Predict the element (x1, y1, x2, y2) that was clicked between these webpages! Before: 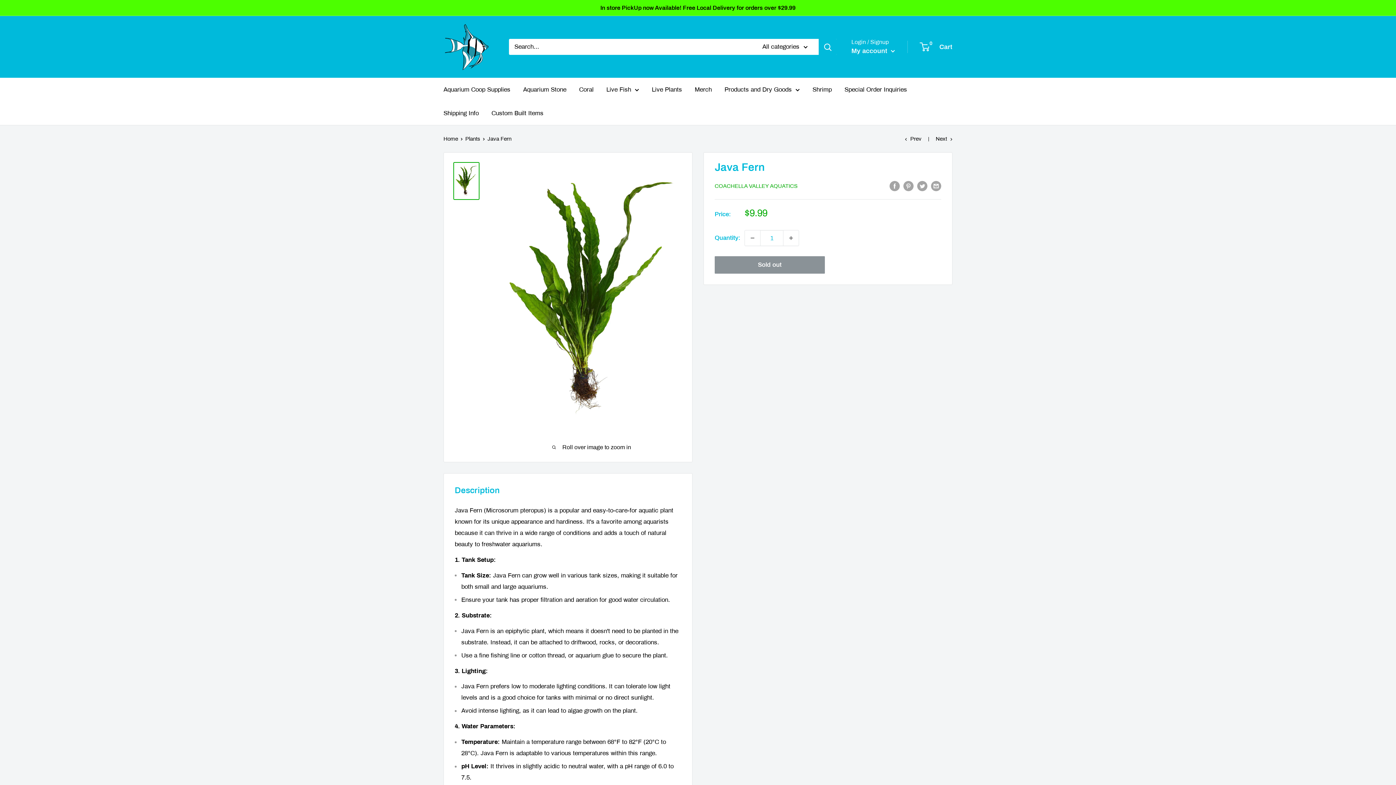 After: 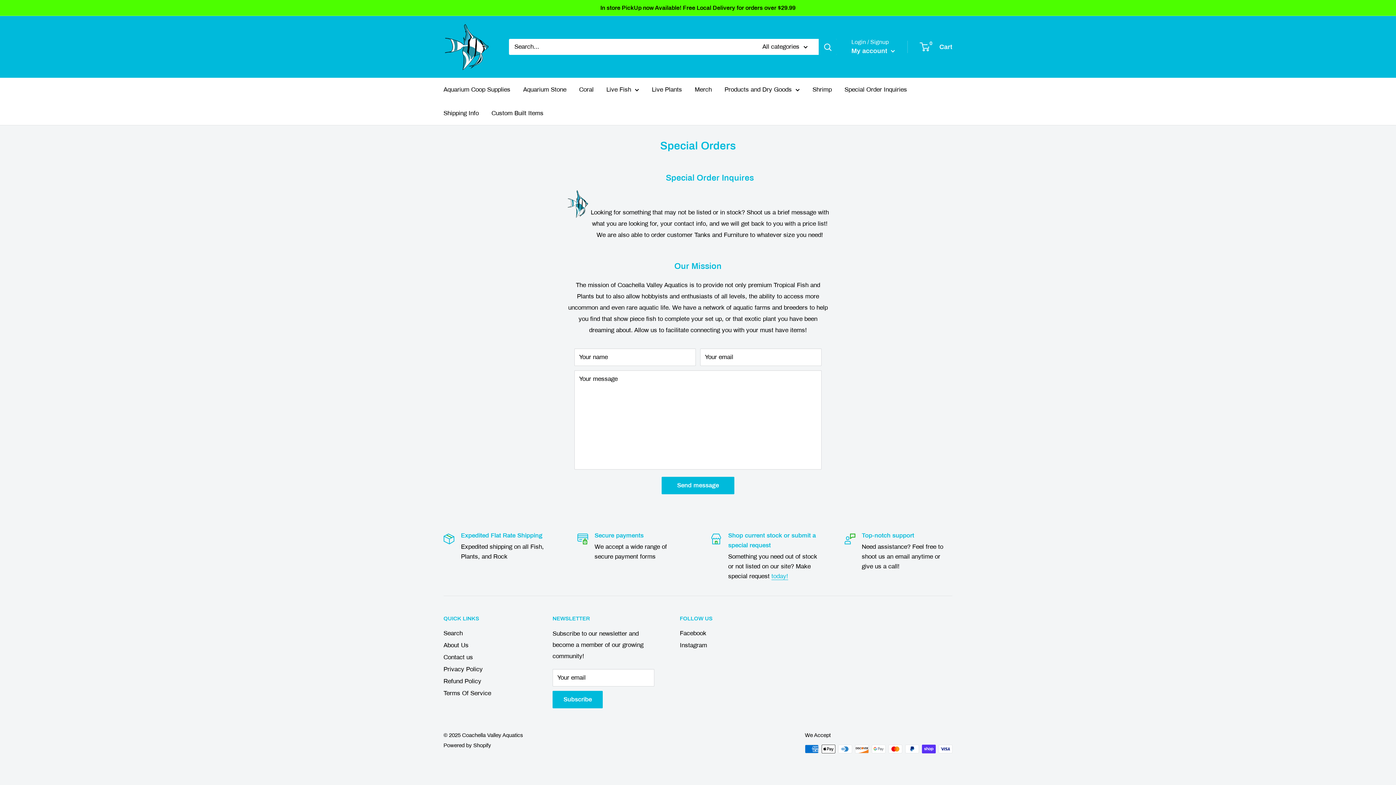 Action: label: Special Order Inquiries bbox: (844, 84, 907, 95)